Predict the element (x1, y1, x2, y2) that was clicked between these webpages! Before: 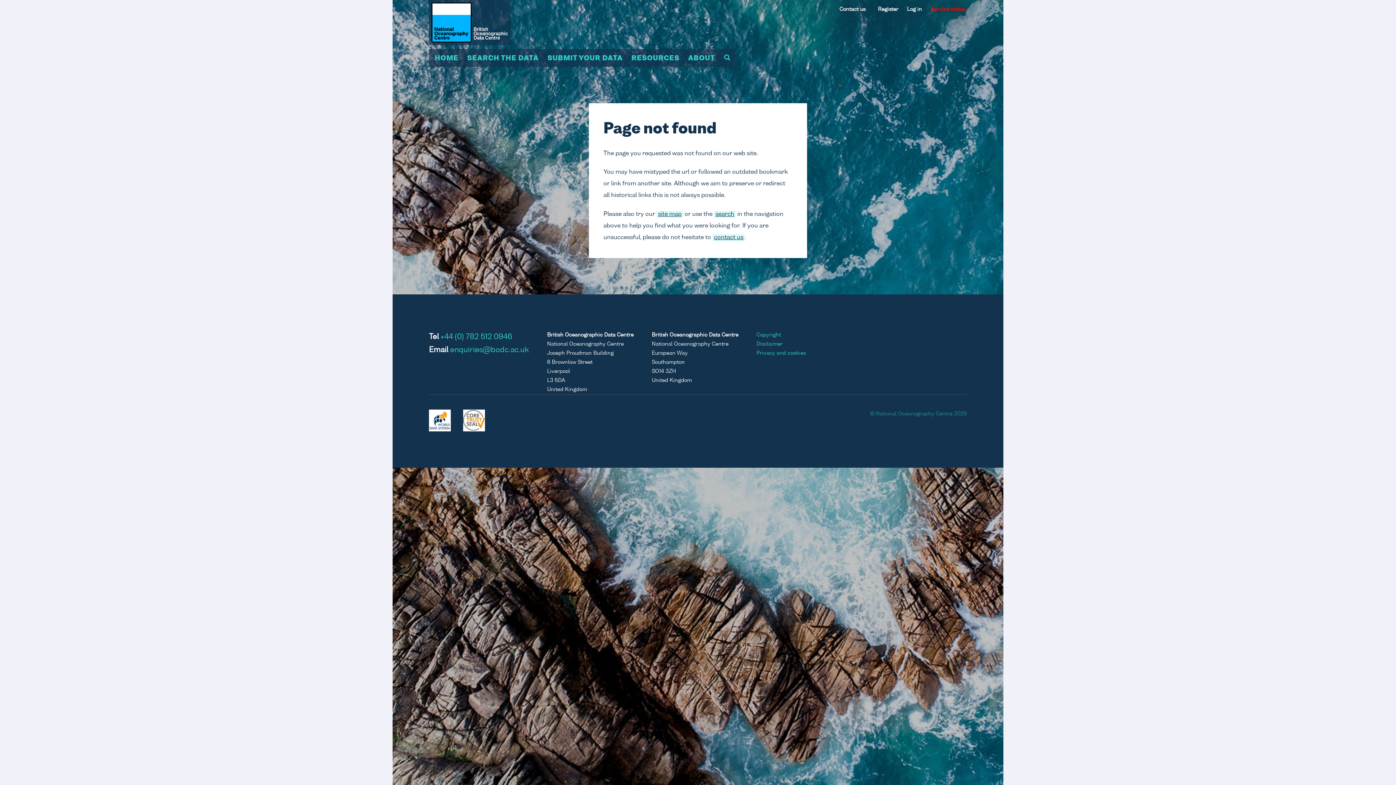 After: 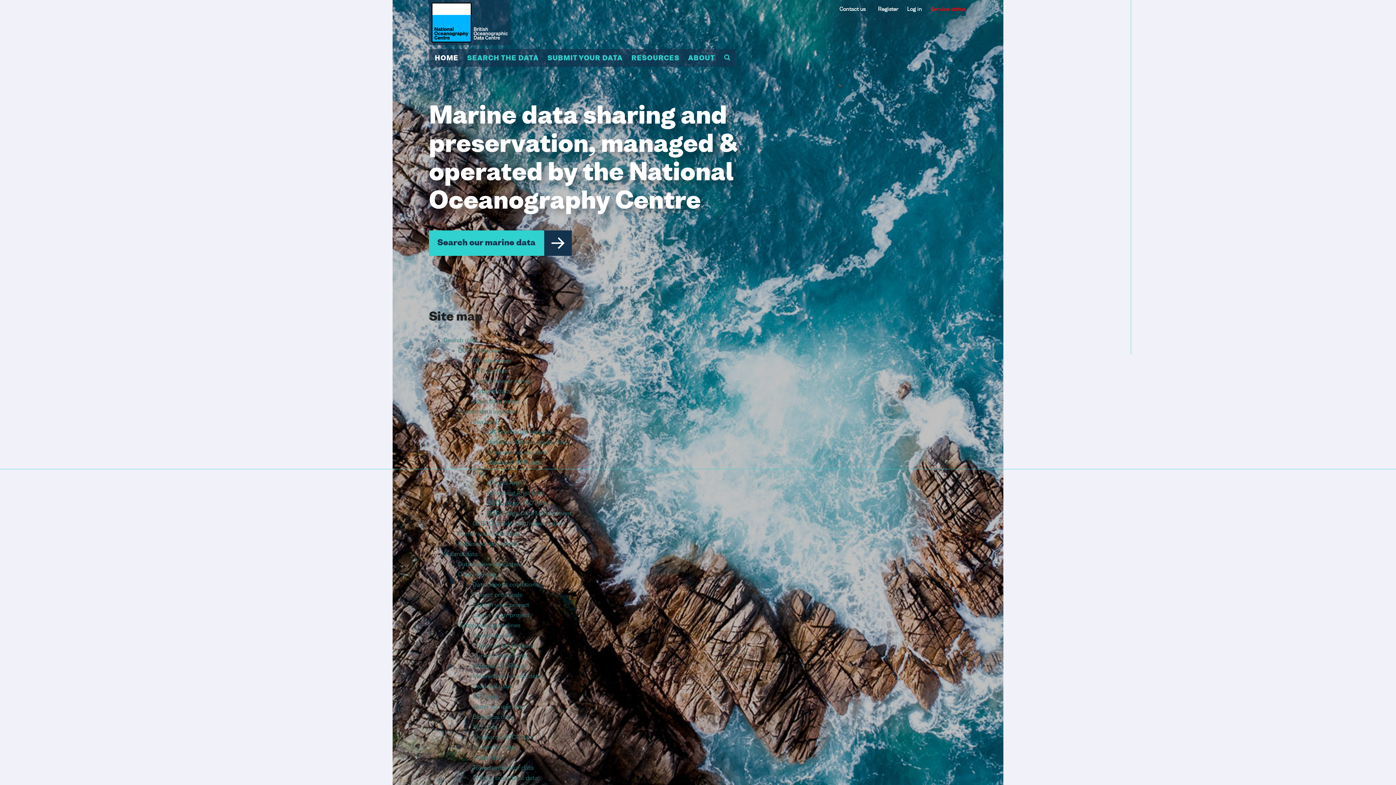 Action: bbox: (656, 210, 683, 218) label: site map